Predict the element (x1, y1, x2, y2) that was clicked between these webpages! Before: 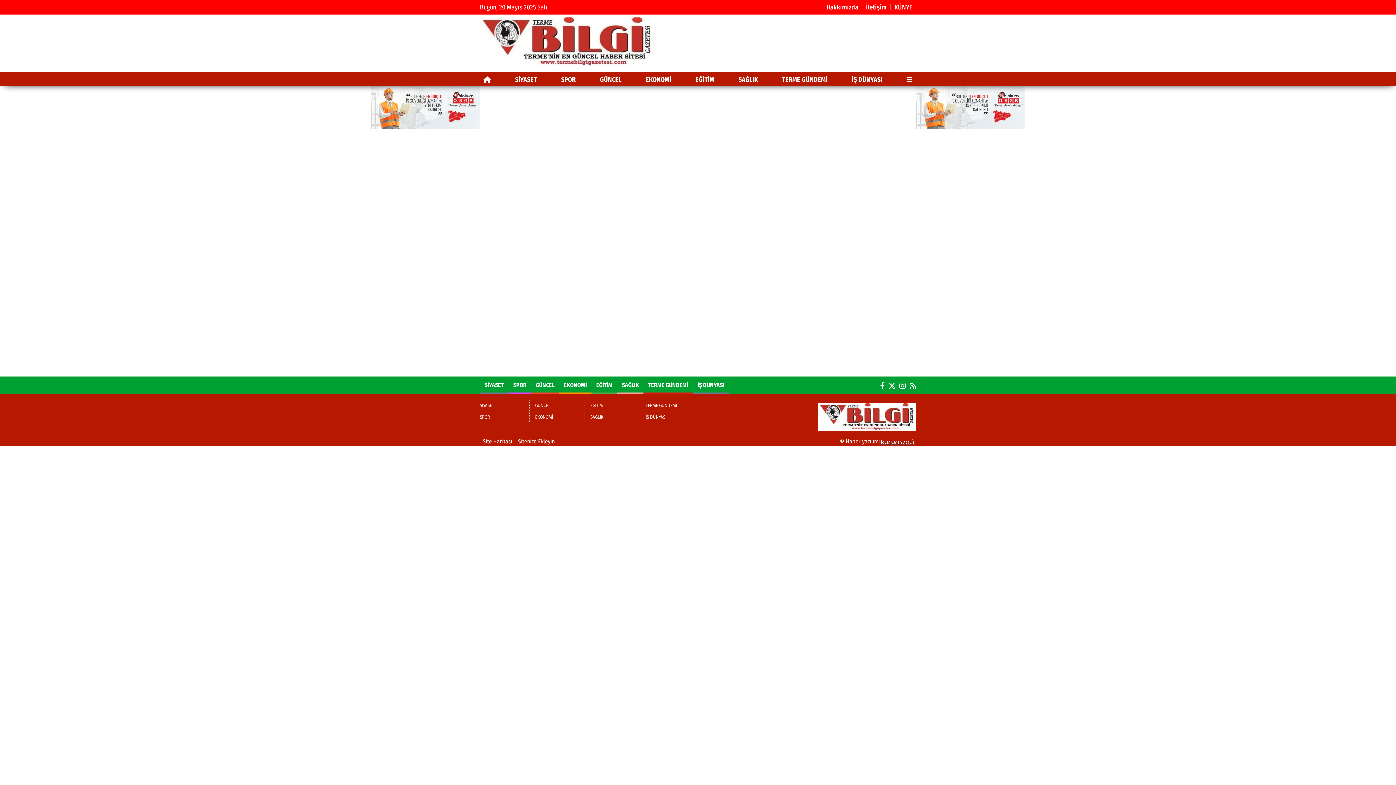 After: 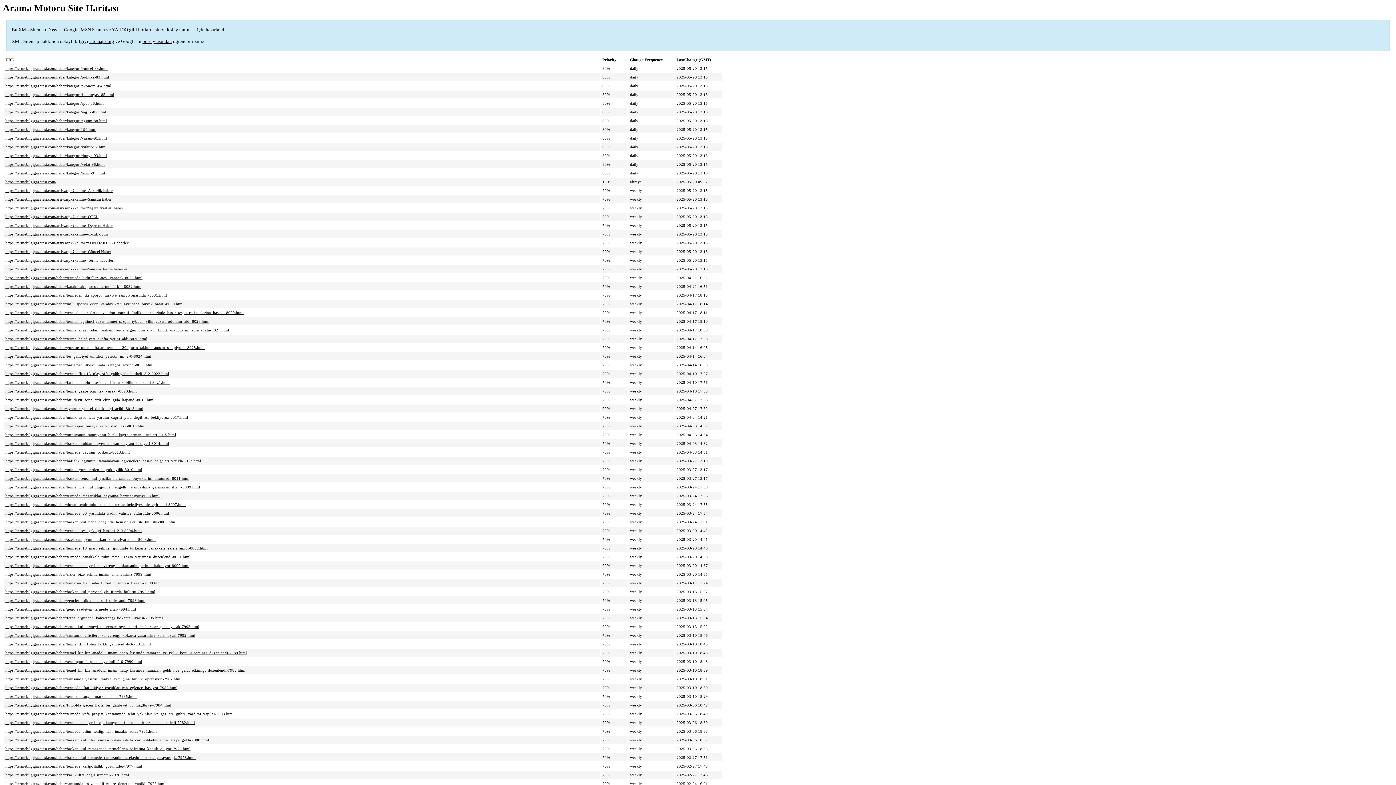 Action: bbox: (482, 438, 512, 445) label: Site Haritası